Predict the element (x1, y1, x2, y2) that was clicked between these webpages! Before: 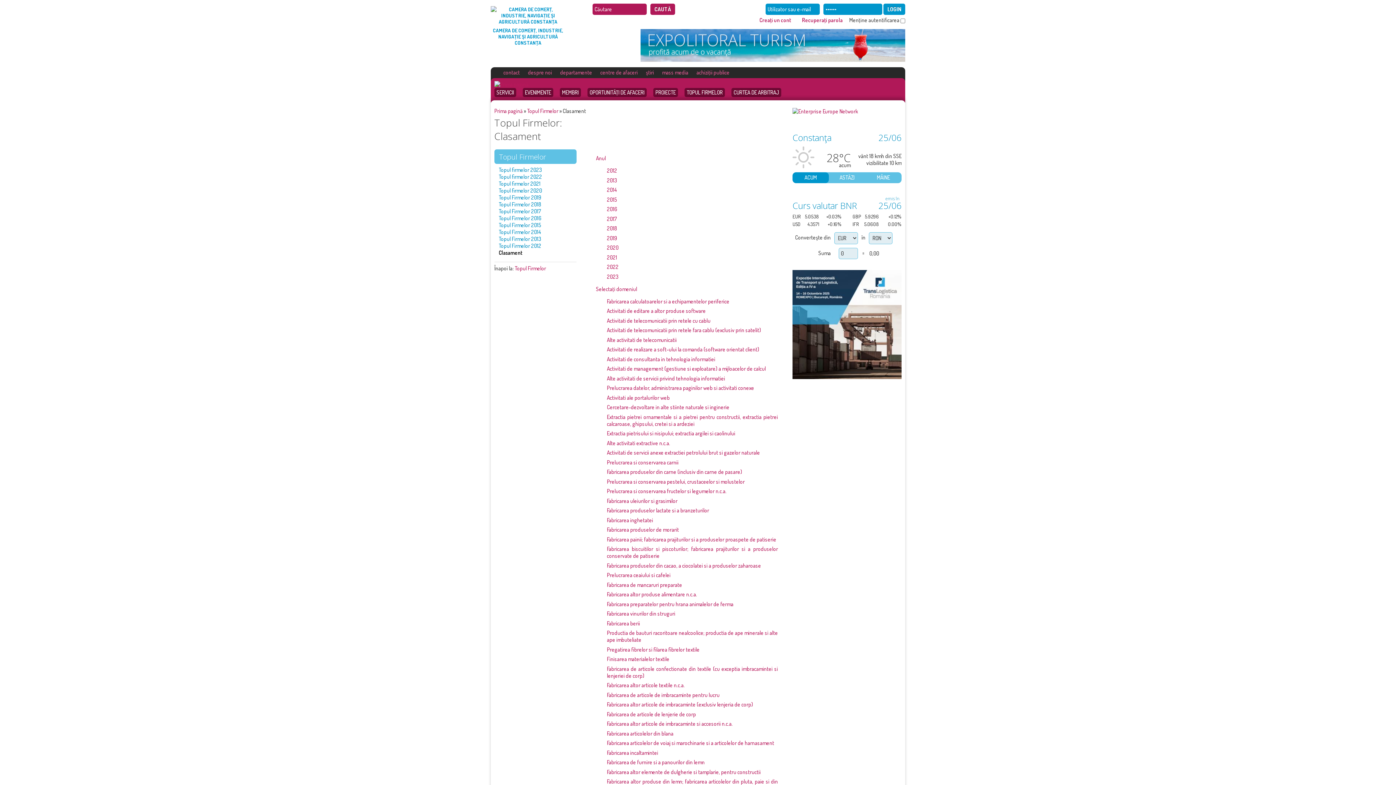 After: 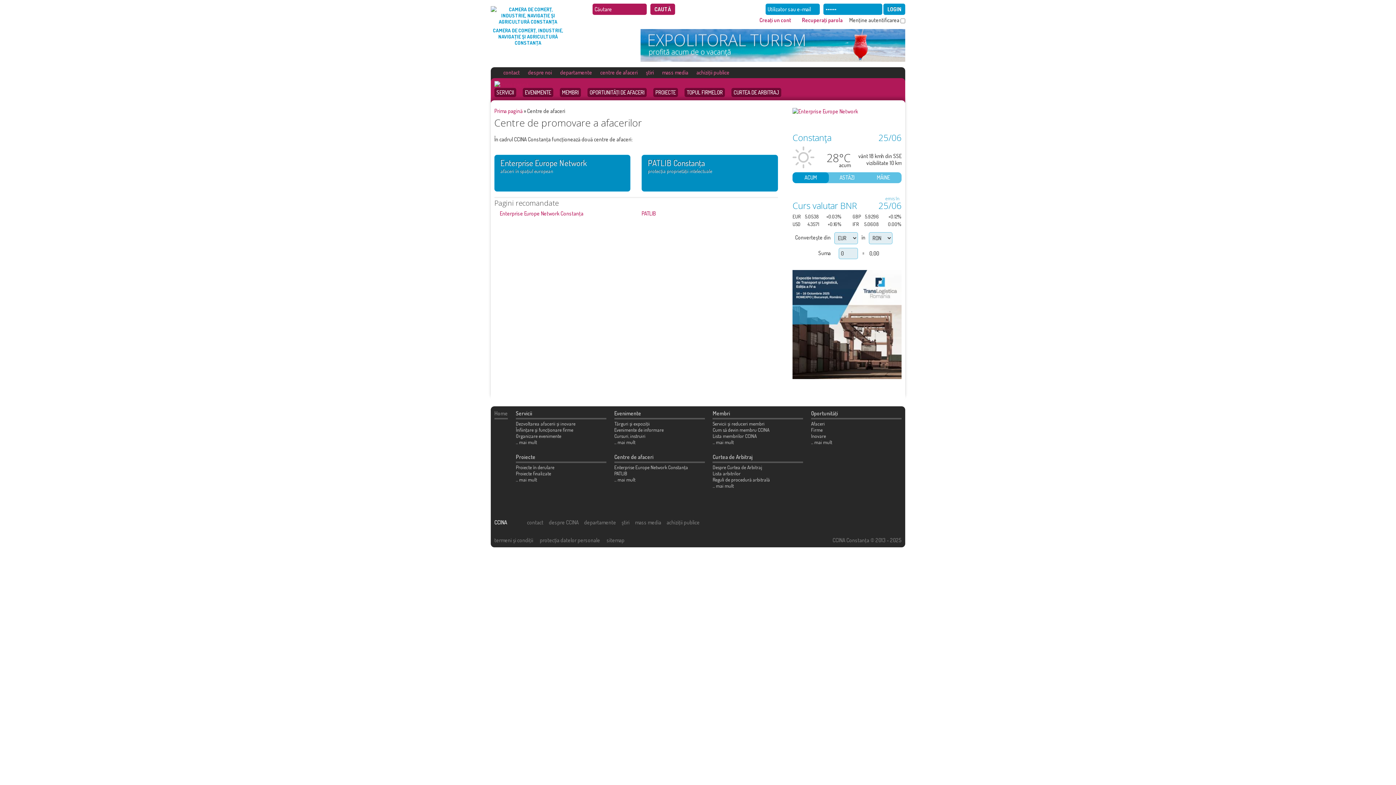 Action: bbox: (600, 69, 637, 75) label: centre de afaceri